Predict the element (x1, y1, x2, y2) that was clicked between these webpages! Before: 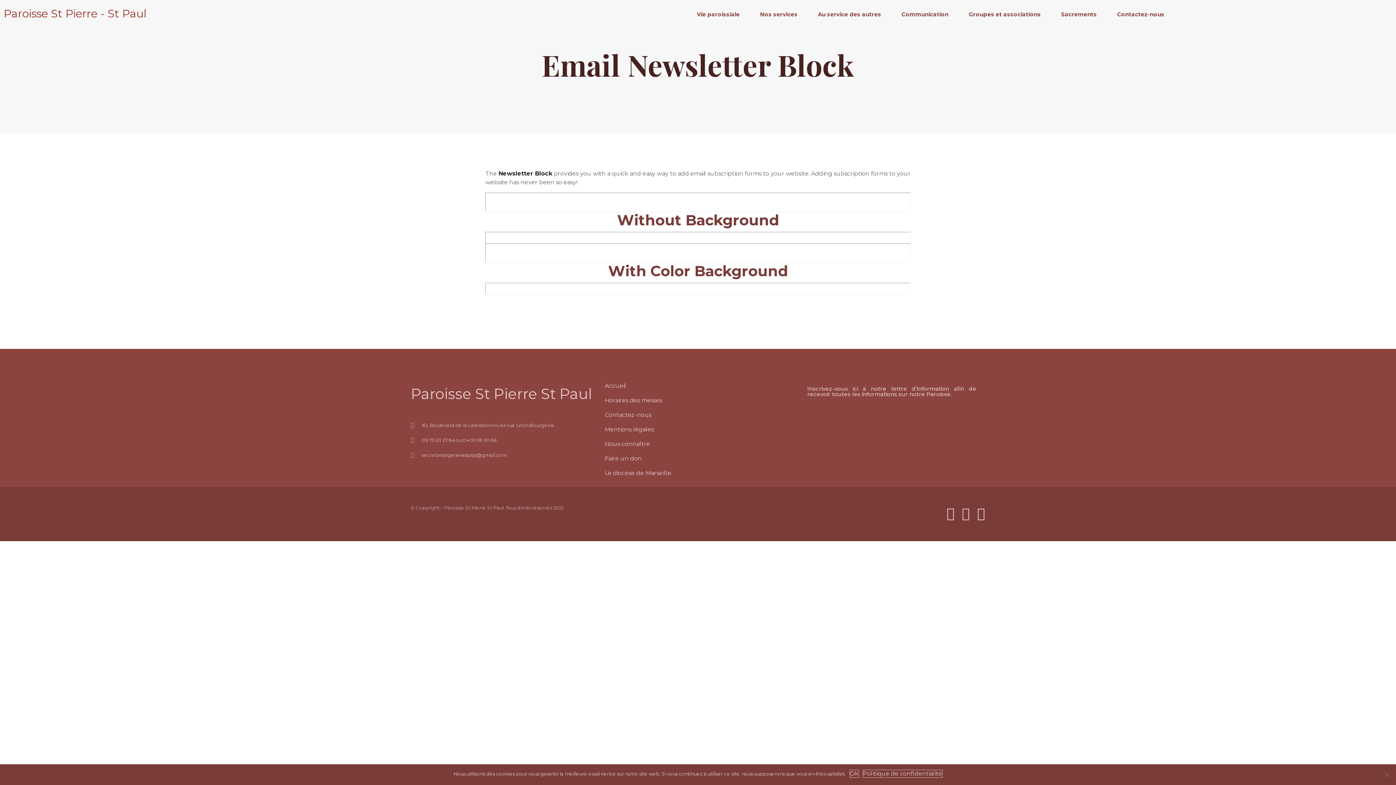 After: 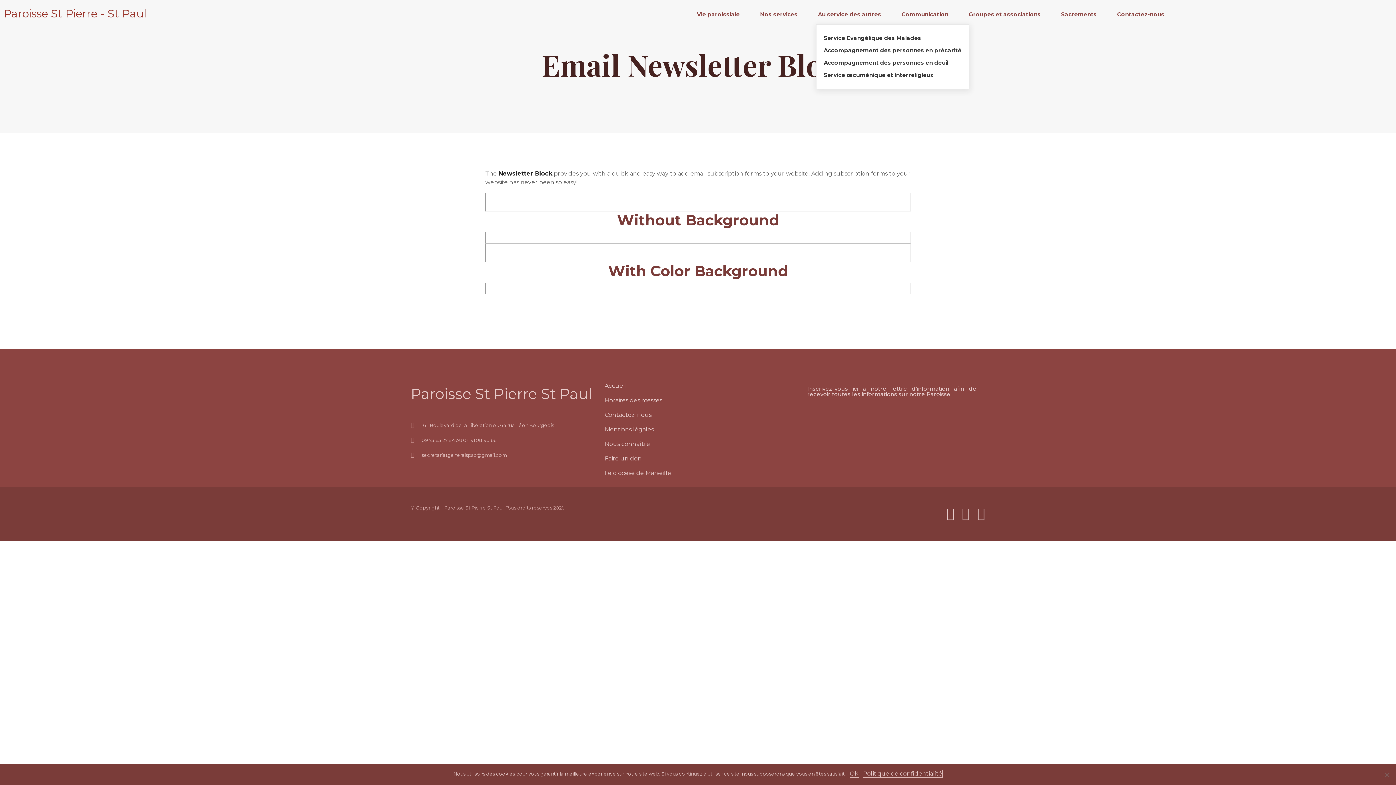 Action: bbox: (818, 10, 881, 17) label: Au service des autres